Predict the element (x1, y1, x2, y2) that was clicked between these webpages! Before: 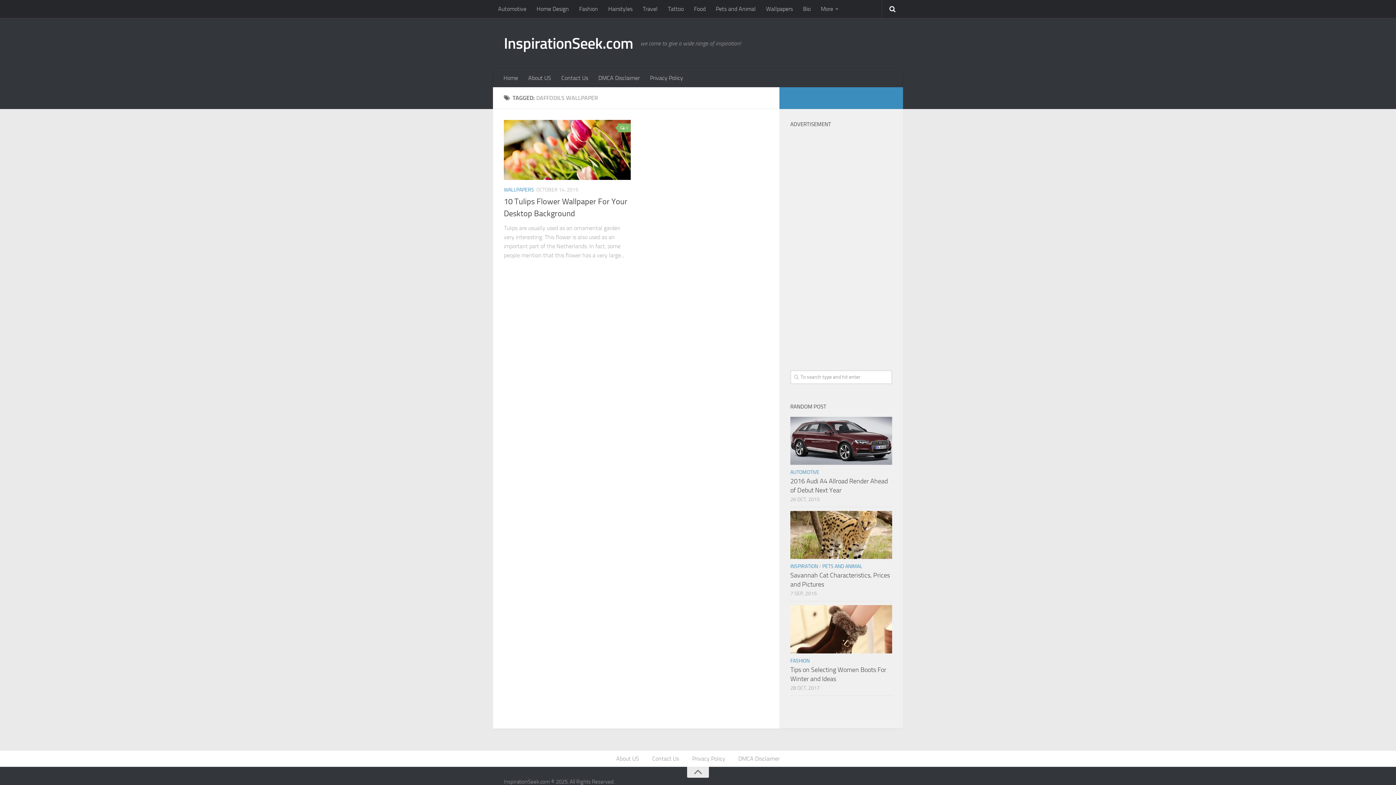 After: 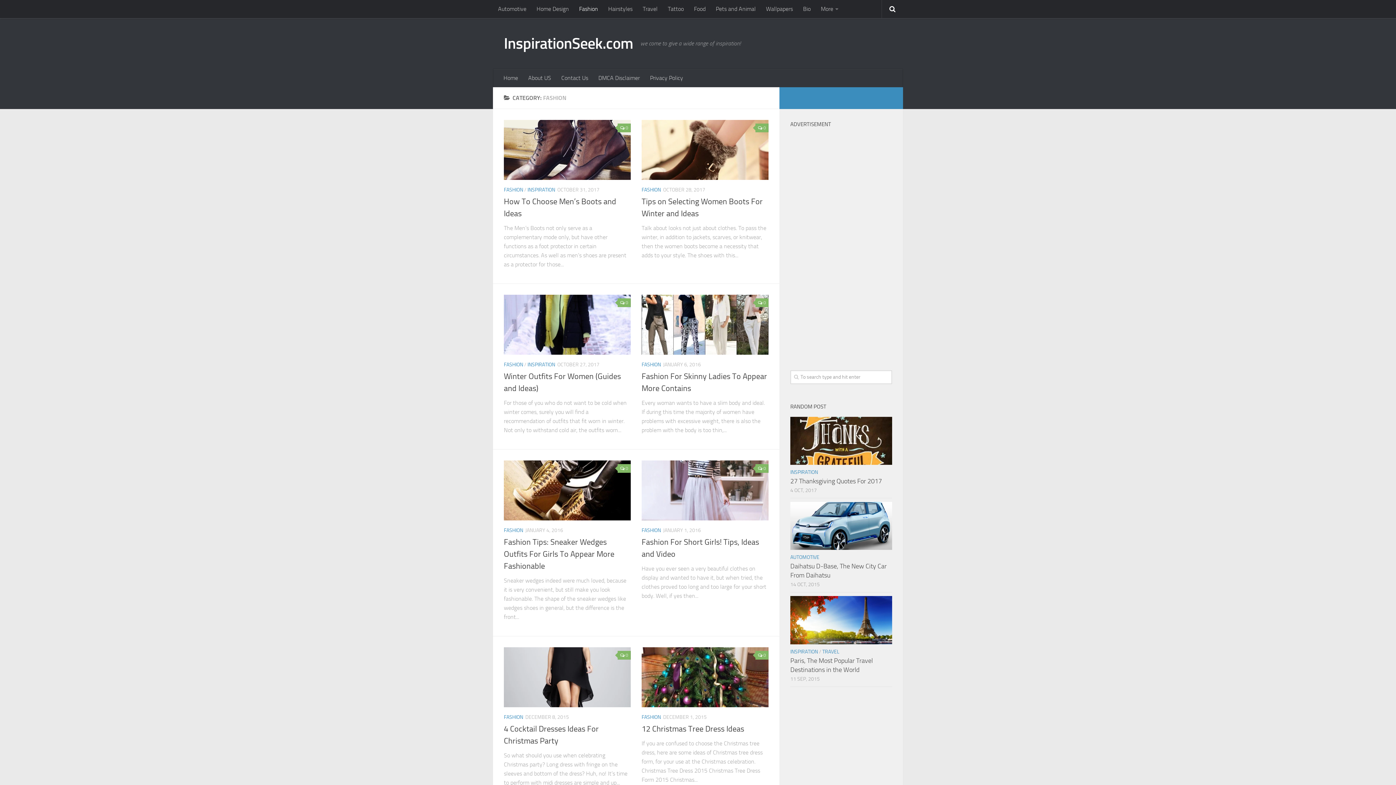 Action: bbox: (574, 0, 603, 18) label: Fashion